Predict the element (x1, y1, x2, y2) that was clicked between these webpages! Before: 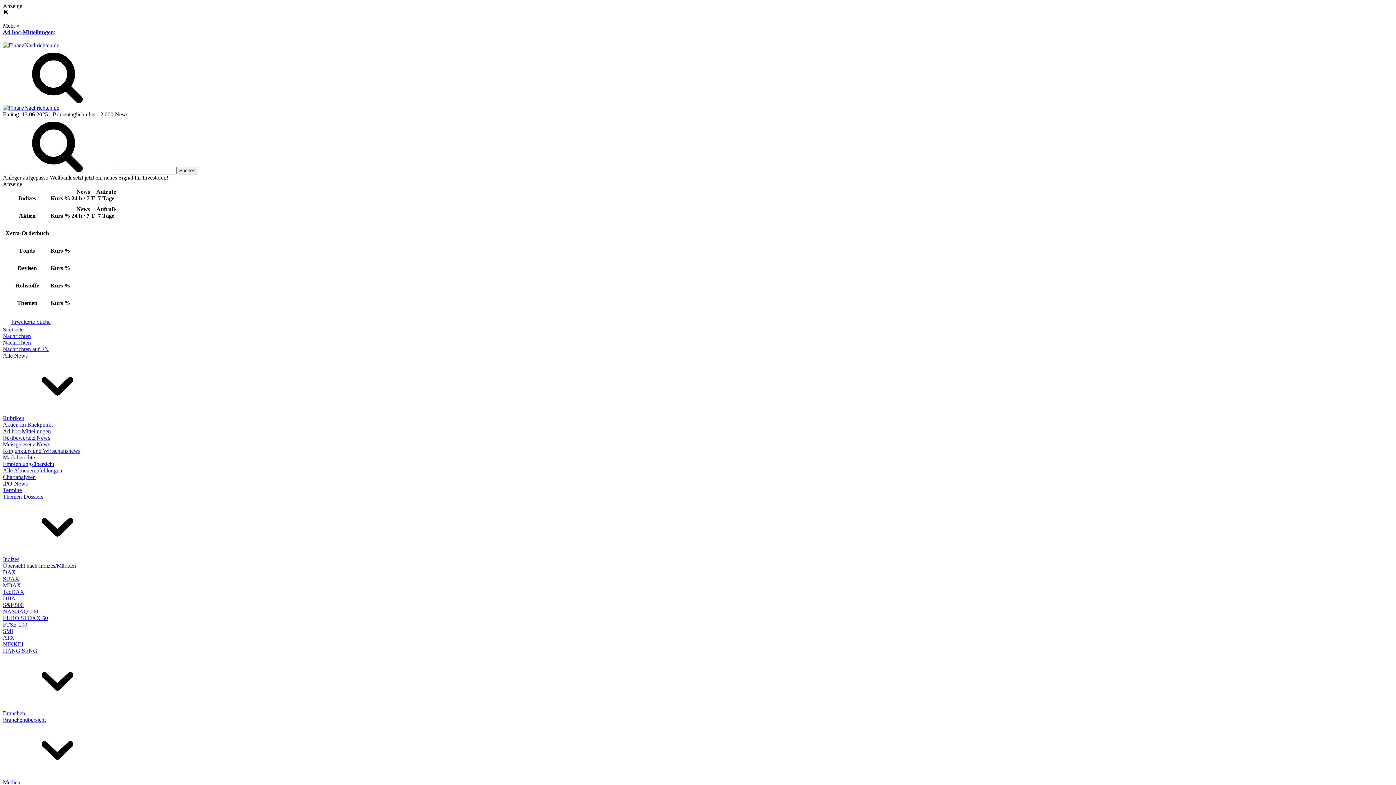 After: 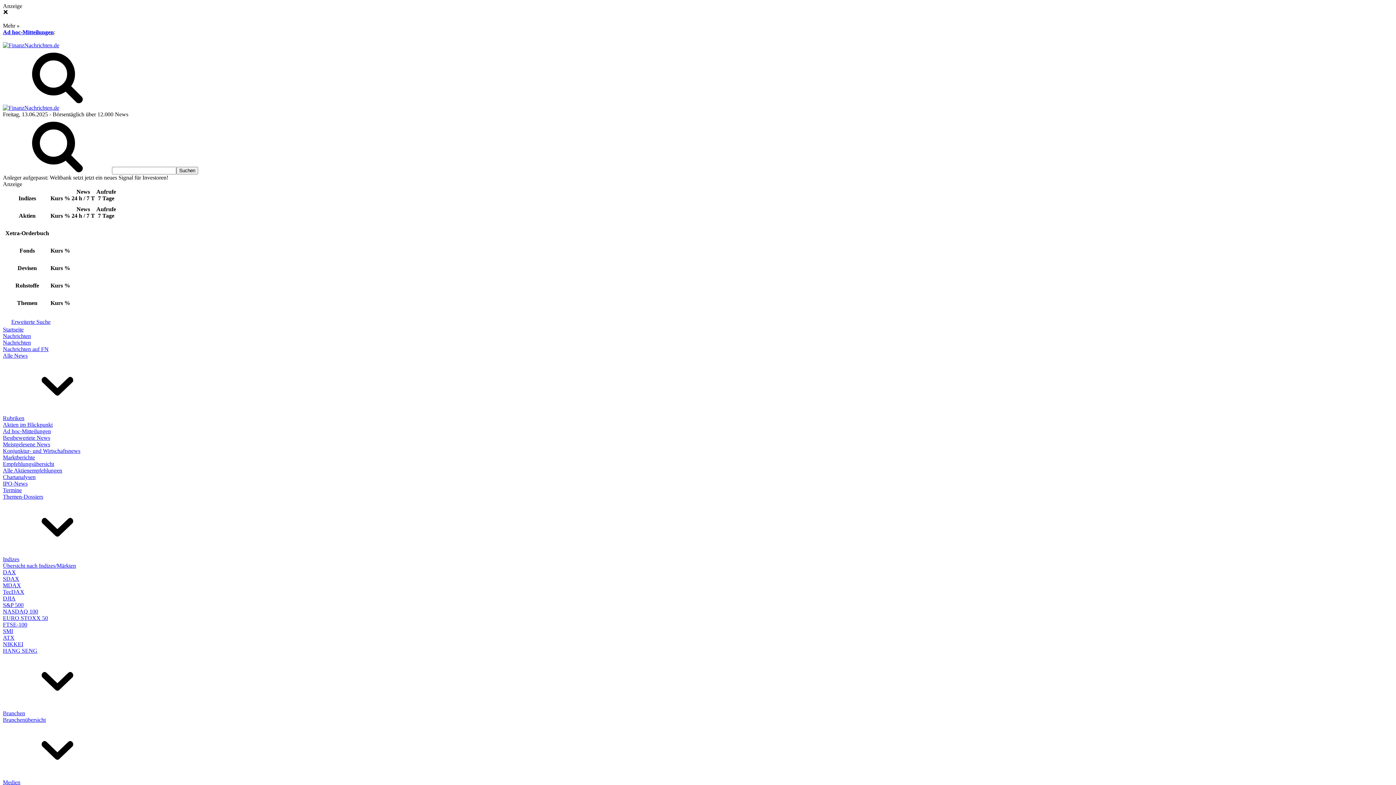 Action: bbox: (2, 602, 23, 608) label: S&P 500